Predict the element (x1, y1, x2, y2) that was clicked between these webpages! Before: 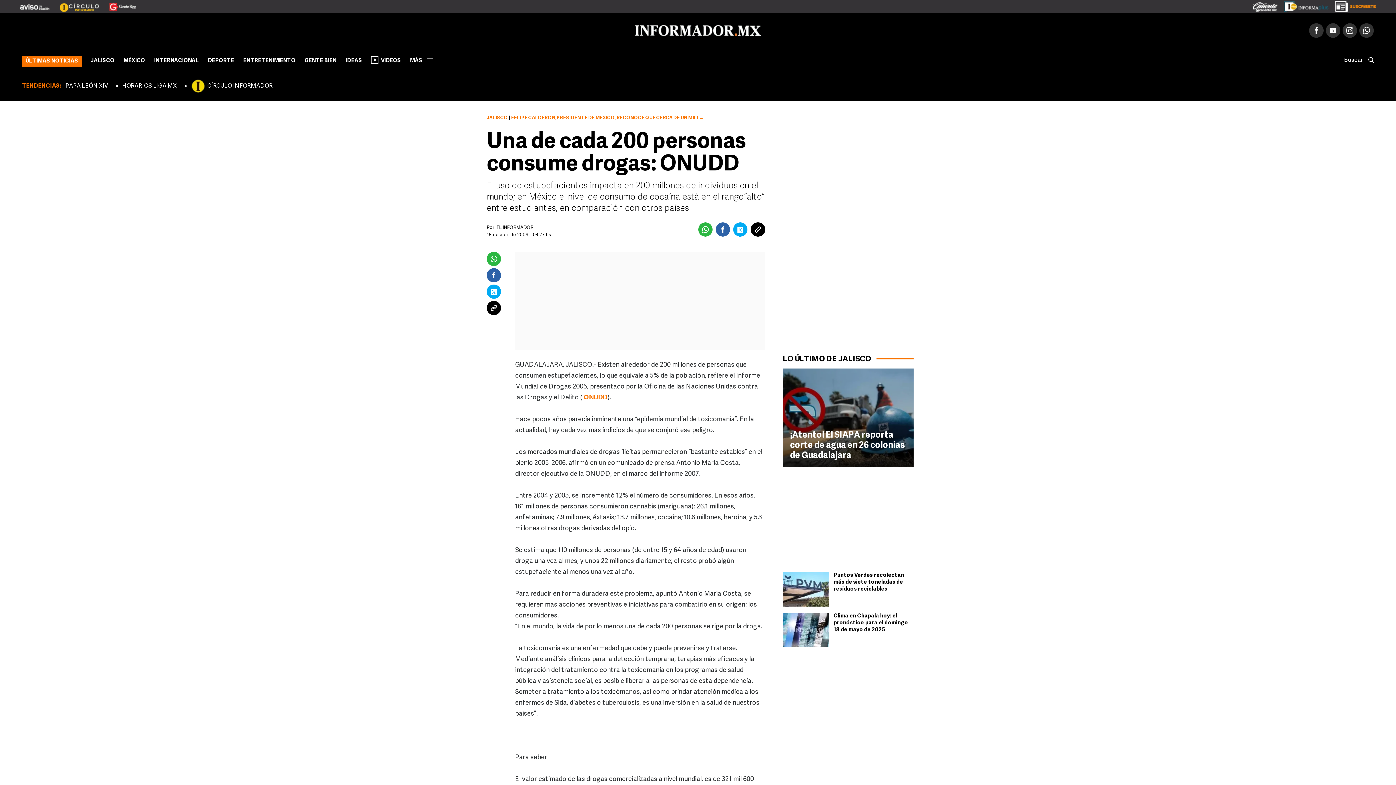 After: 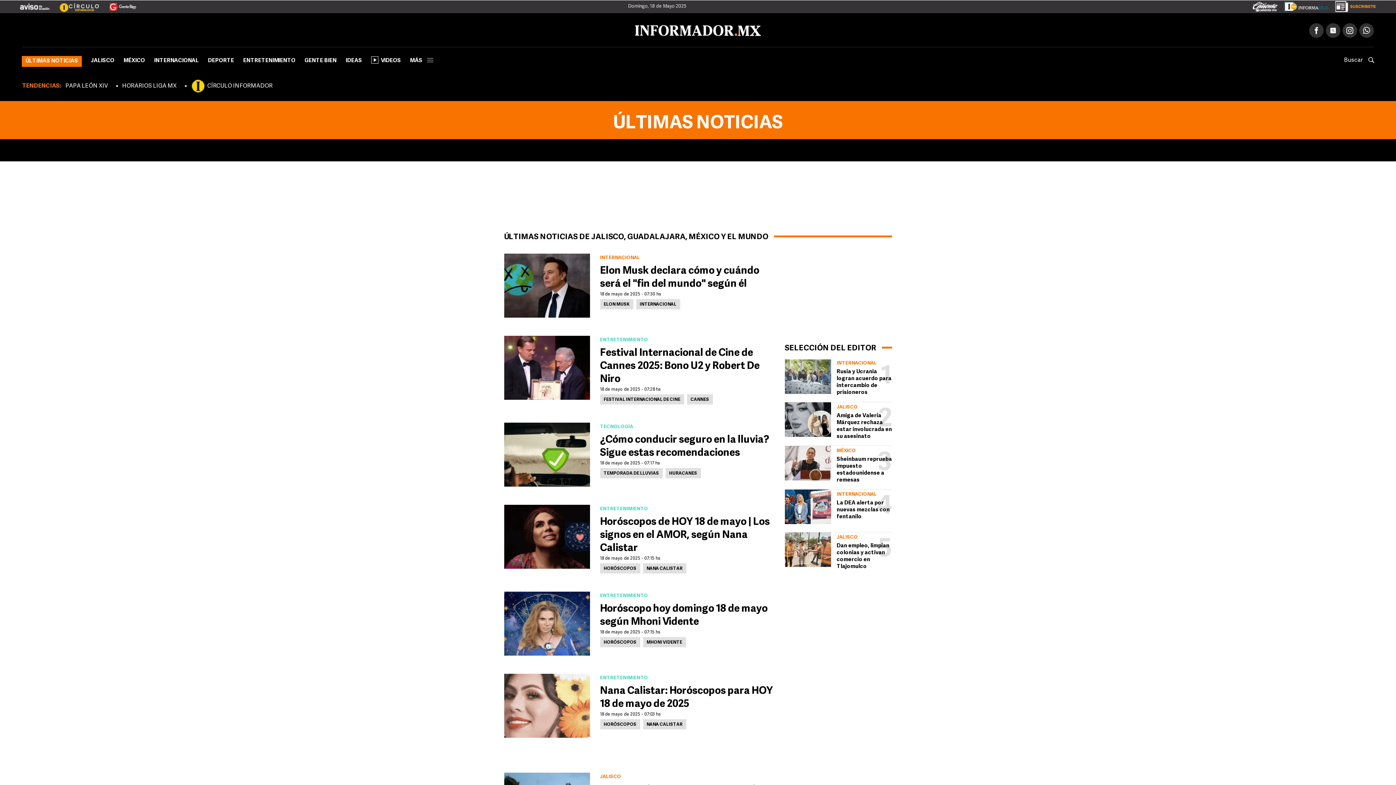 Action: bbox: (21, 56, 81, 66) label: ÚLTIMAS NOTICIAS